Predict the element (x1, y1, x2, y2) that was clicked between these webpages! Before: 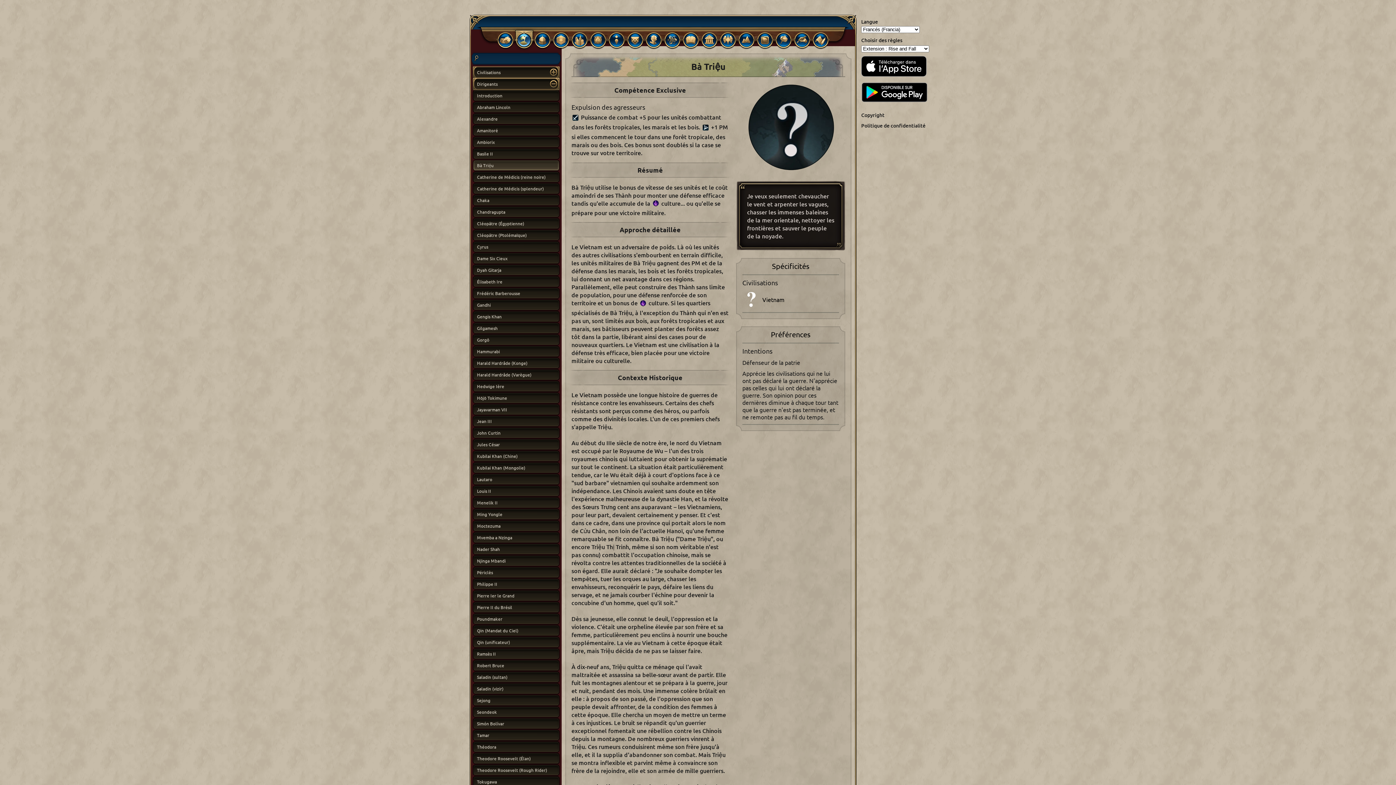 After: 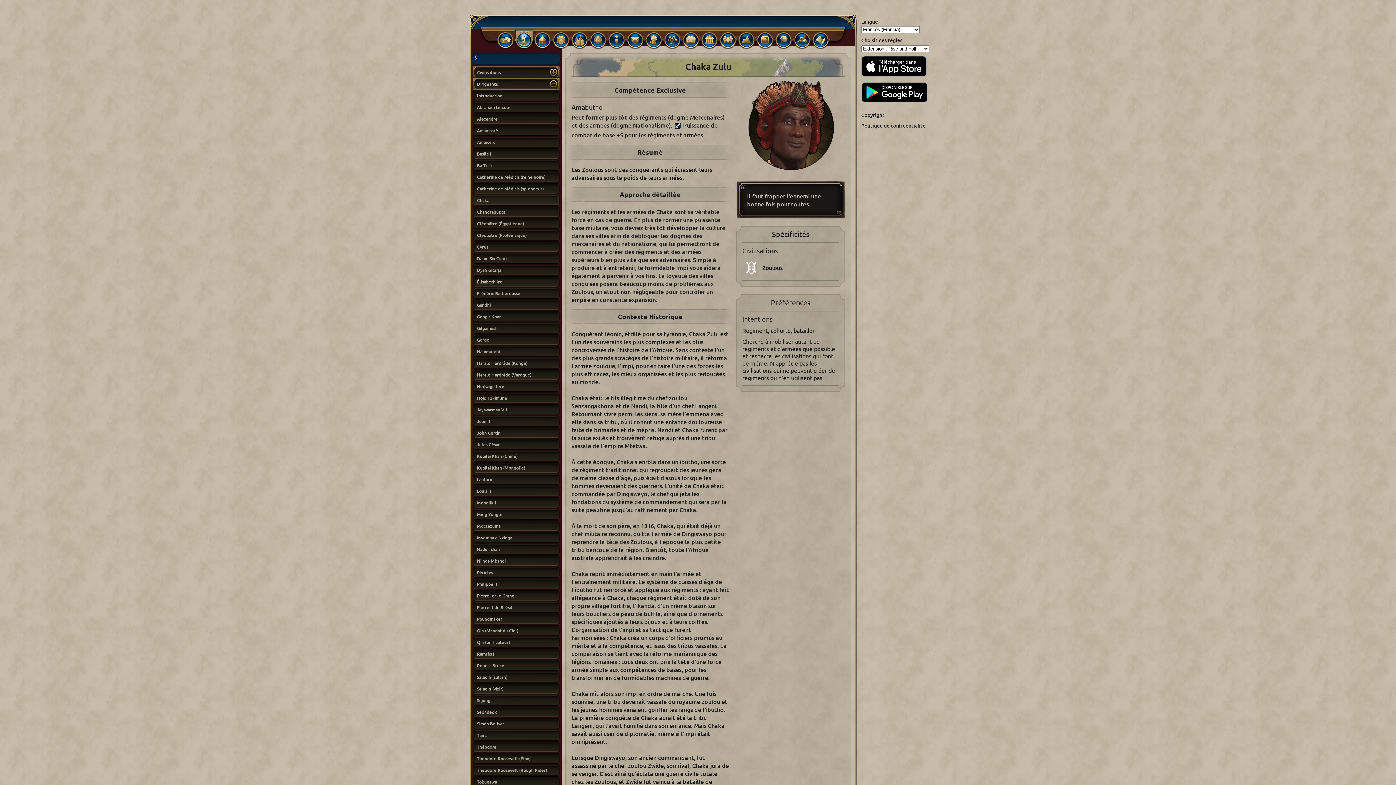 Action: bbox: (470, 194, 561, 206) label: Chaka